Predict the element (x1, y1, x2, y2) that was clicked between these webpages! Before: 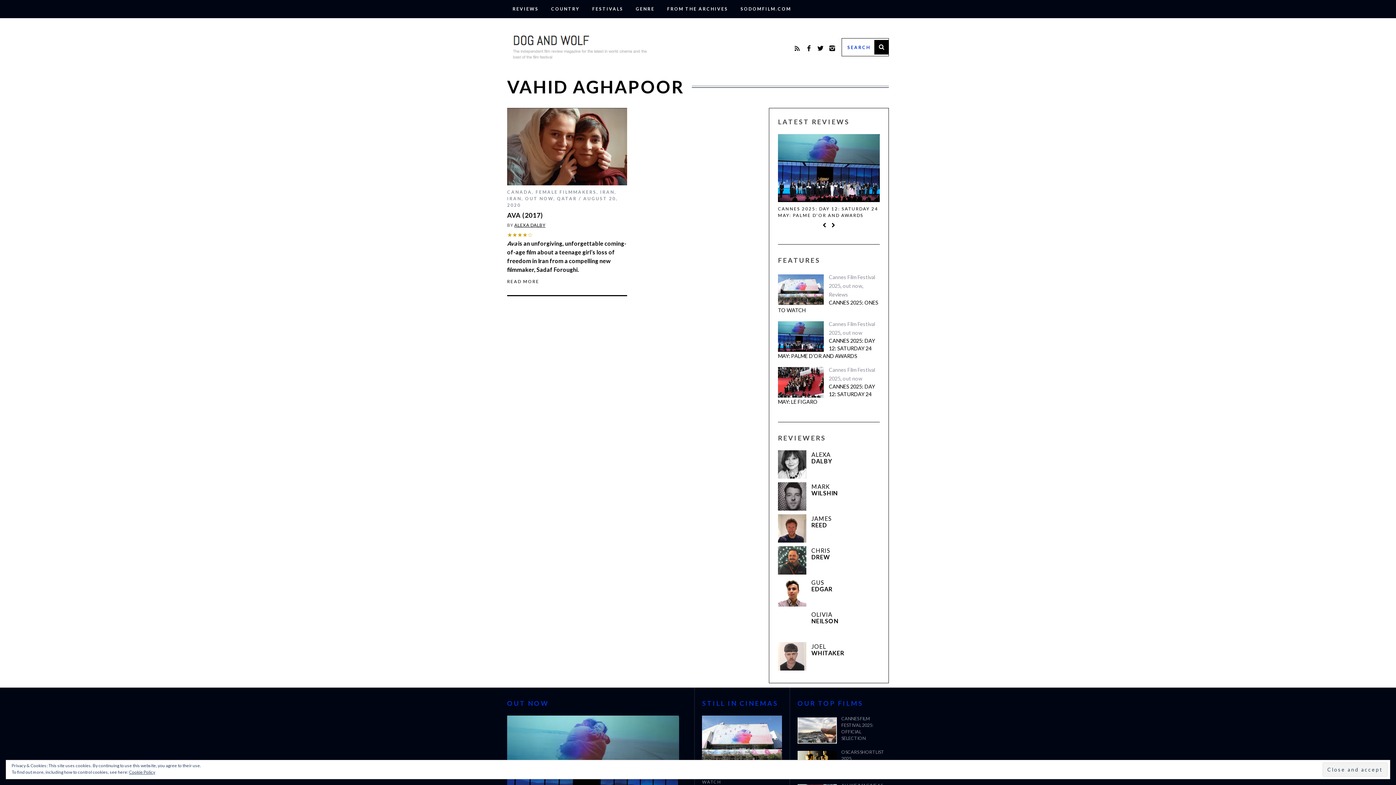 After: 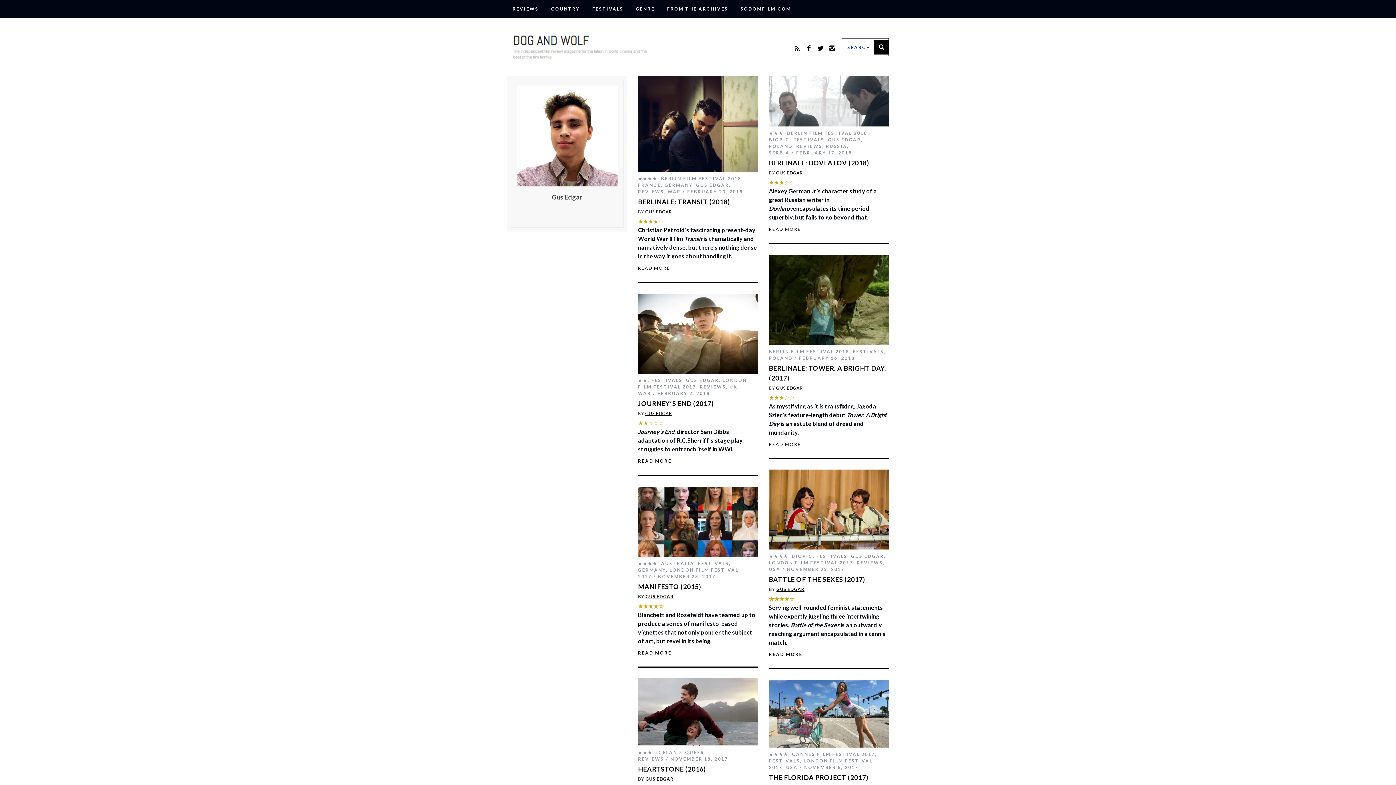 Action: bbox: (778, 572, 806, 600)